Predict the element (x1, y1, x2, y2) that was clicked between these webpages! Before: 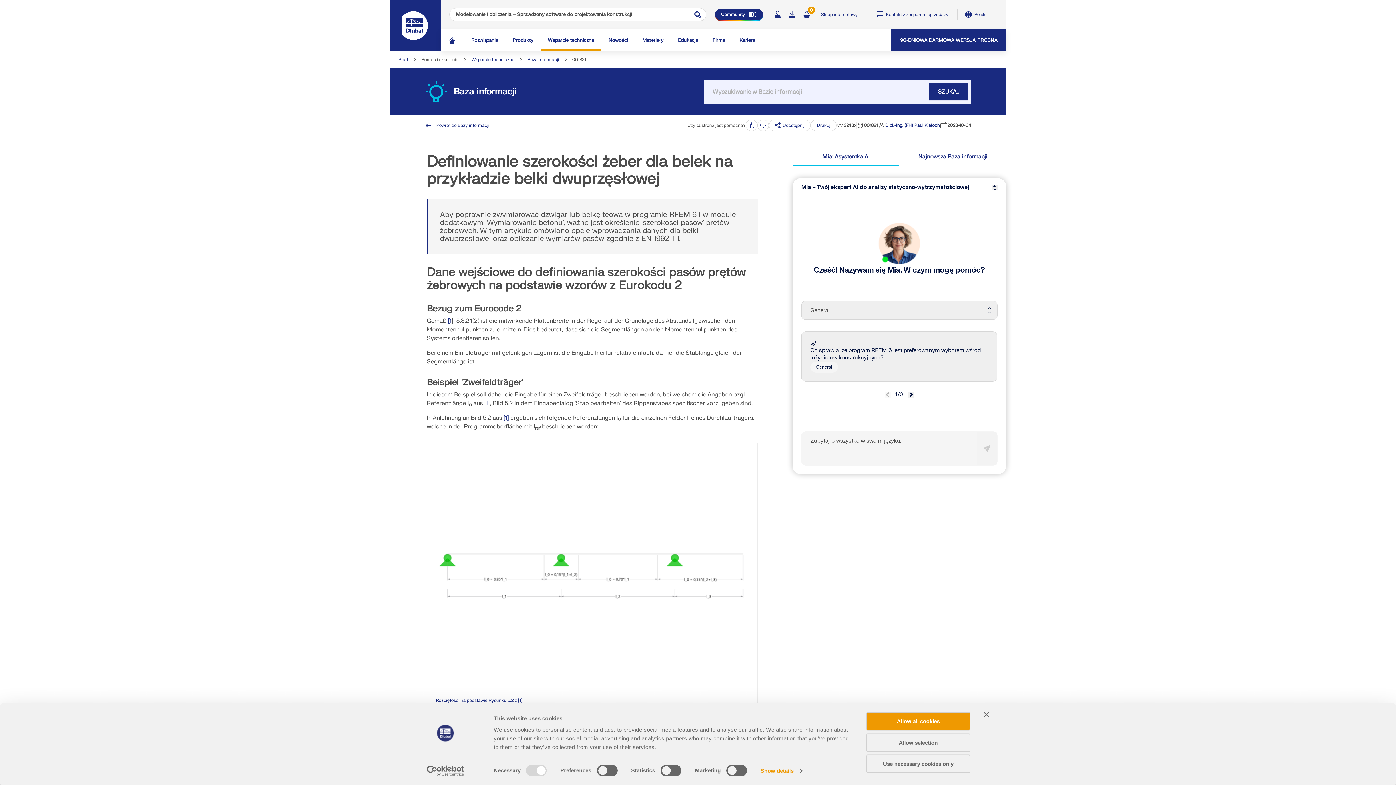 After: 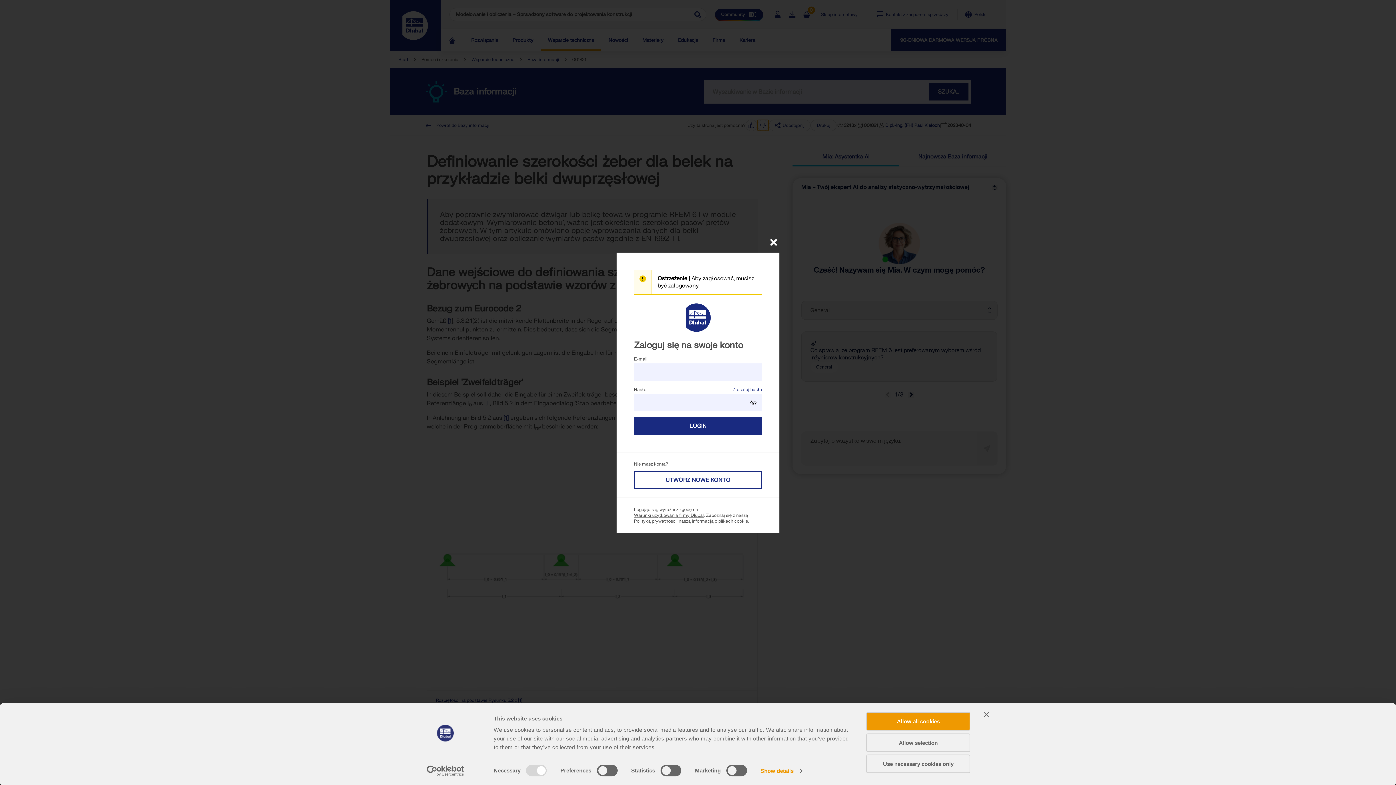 Action: bbox: (757, 119, 769, 131)